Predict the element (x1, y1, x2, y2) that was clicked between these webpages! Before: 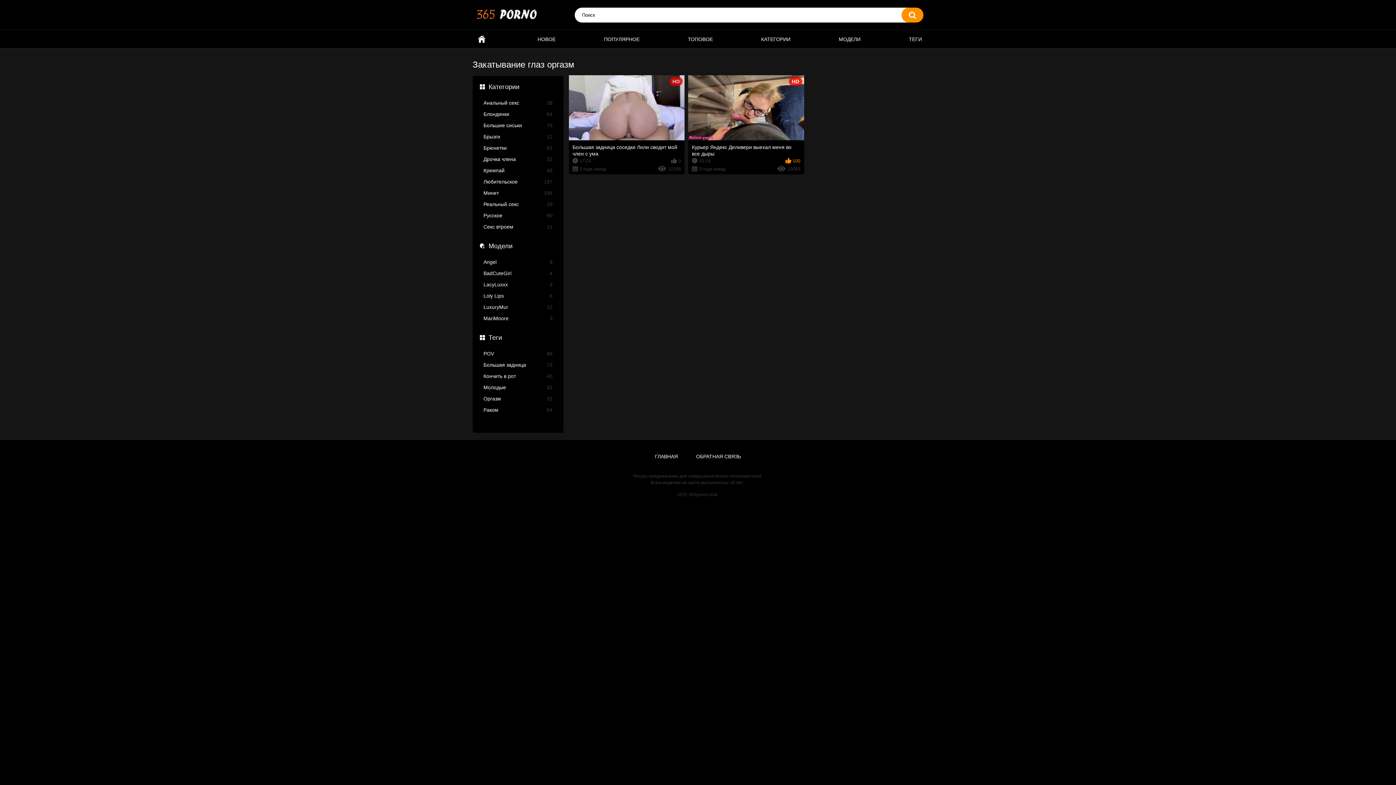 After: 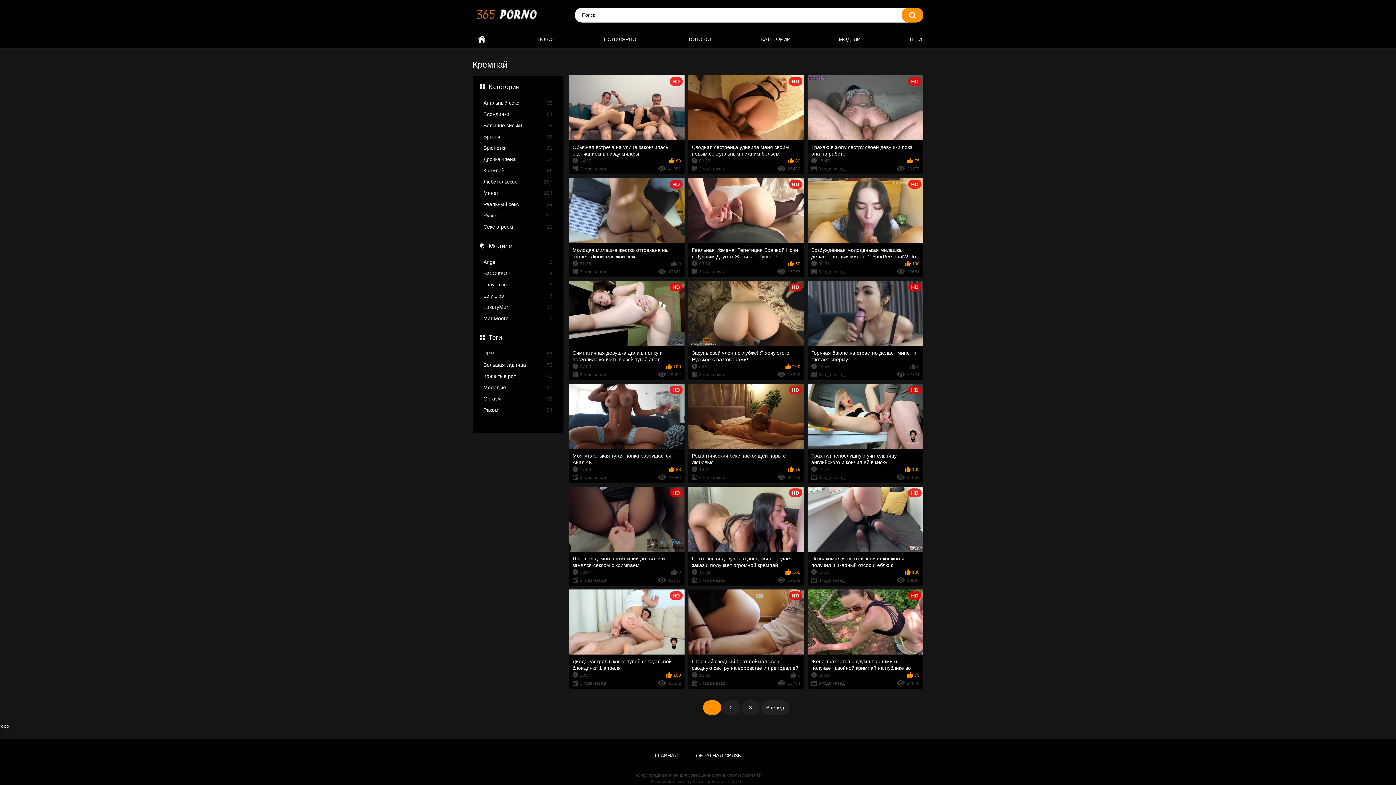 Action: label: Кремпай
46 bbox: (483, 167, 552, 175)